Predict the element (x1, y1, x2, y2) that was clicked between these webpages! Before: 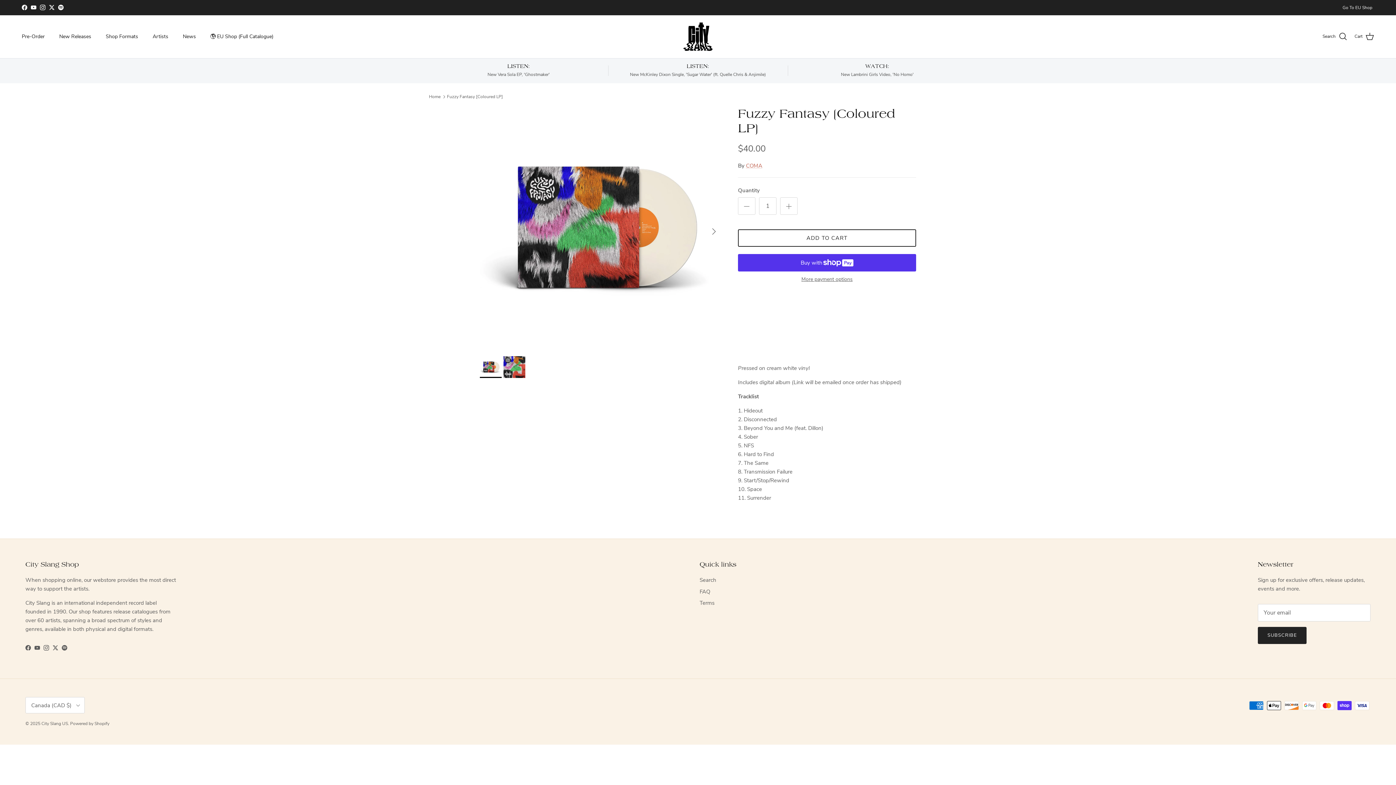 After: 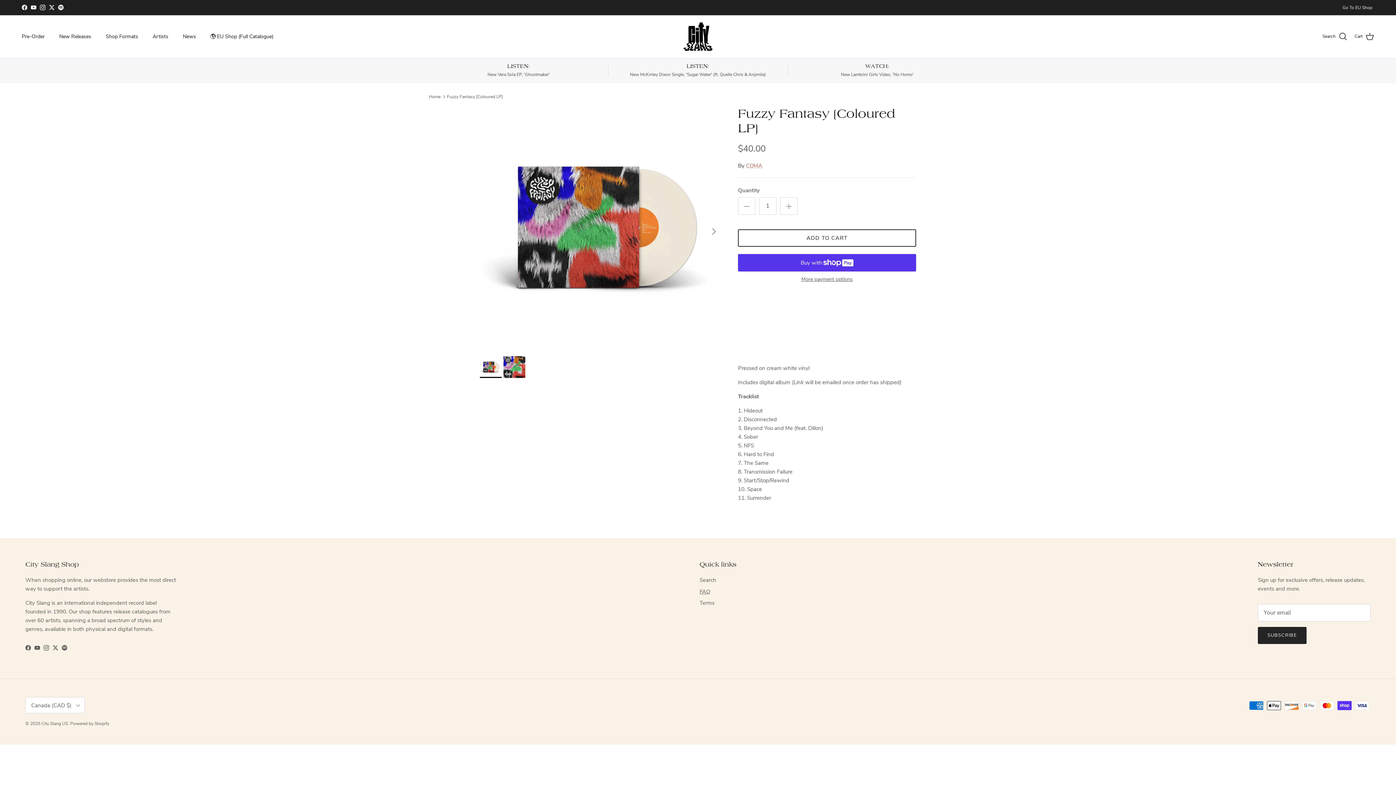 Action: bbox: (699, 588, 710, 595) label: FAQ